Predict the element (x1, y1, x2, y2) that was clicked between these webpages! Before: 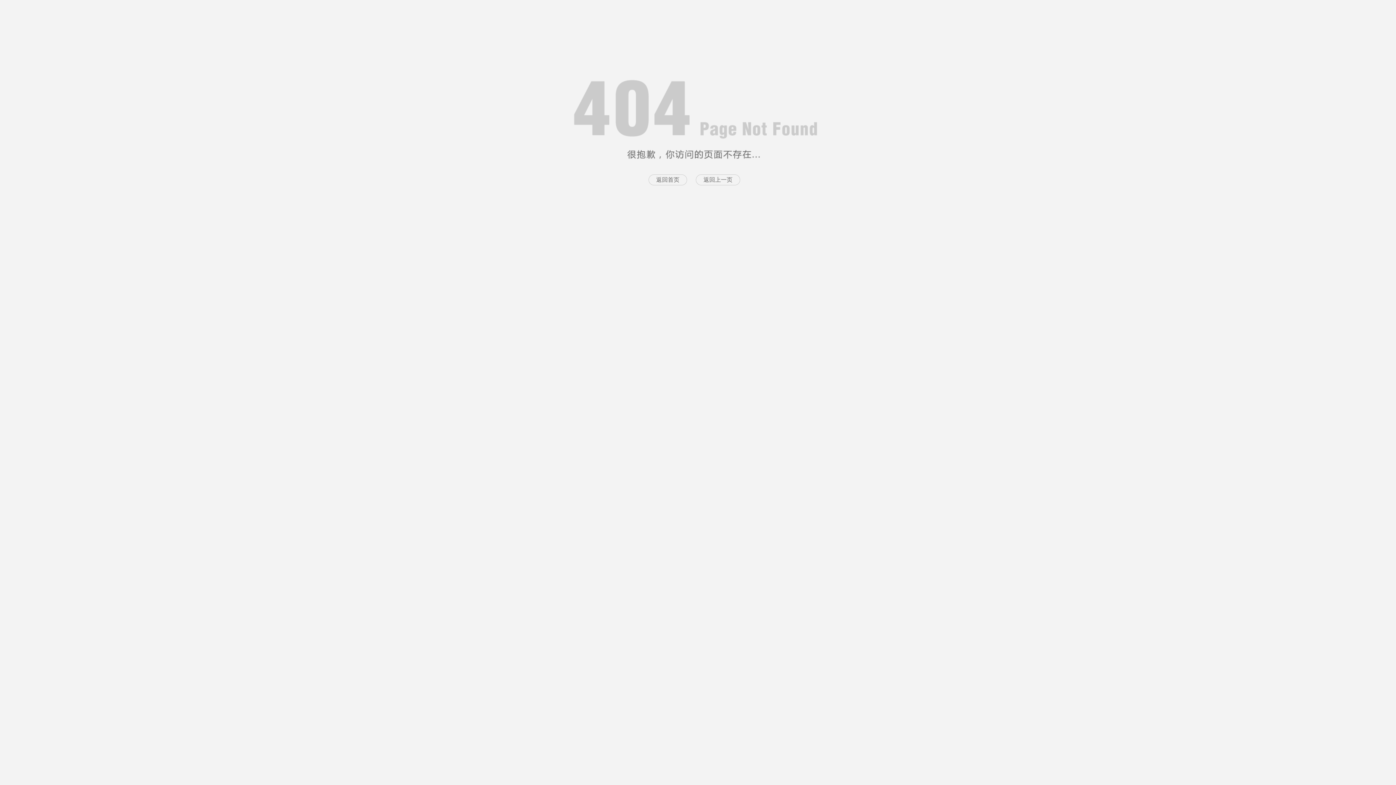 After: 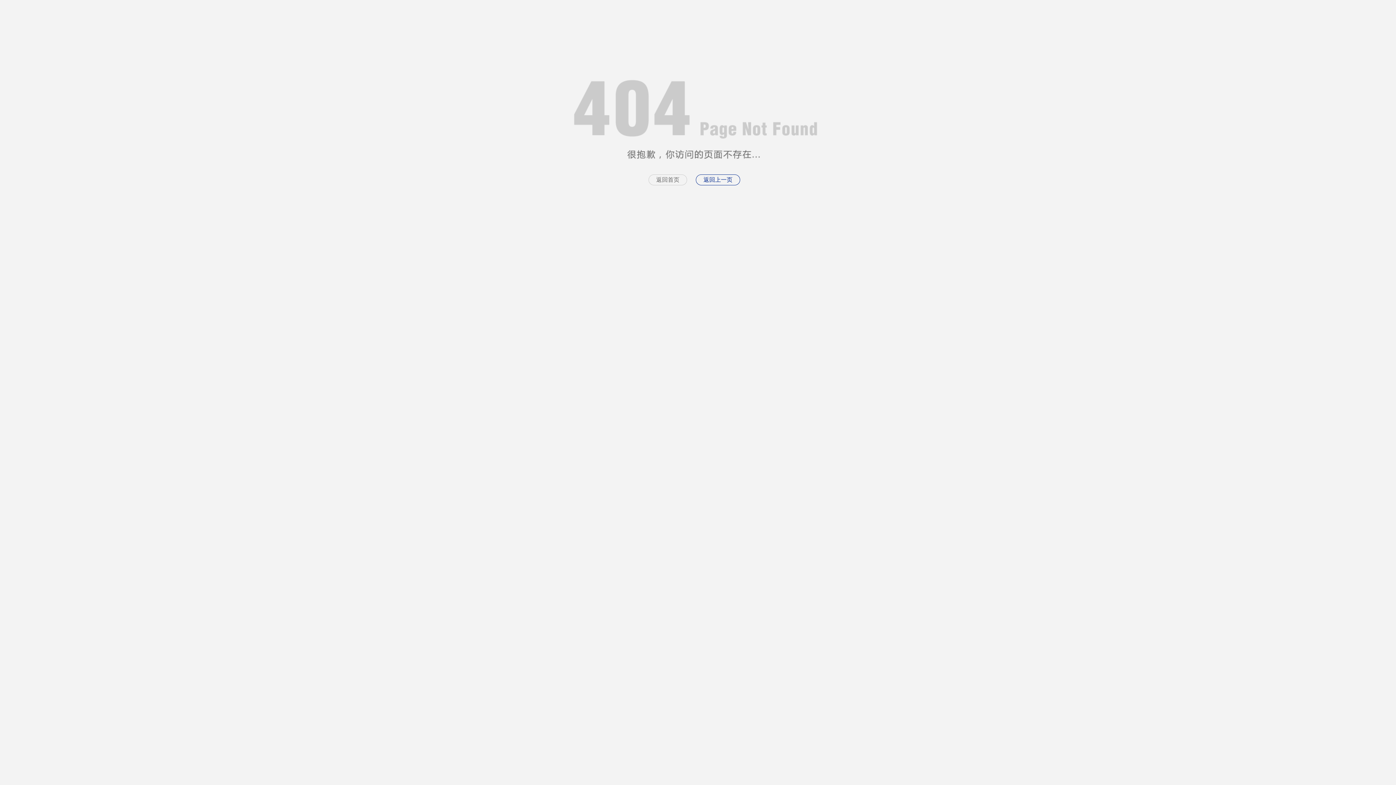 Action: bbox: (696, 174, 740, 185) label: 返回上一页